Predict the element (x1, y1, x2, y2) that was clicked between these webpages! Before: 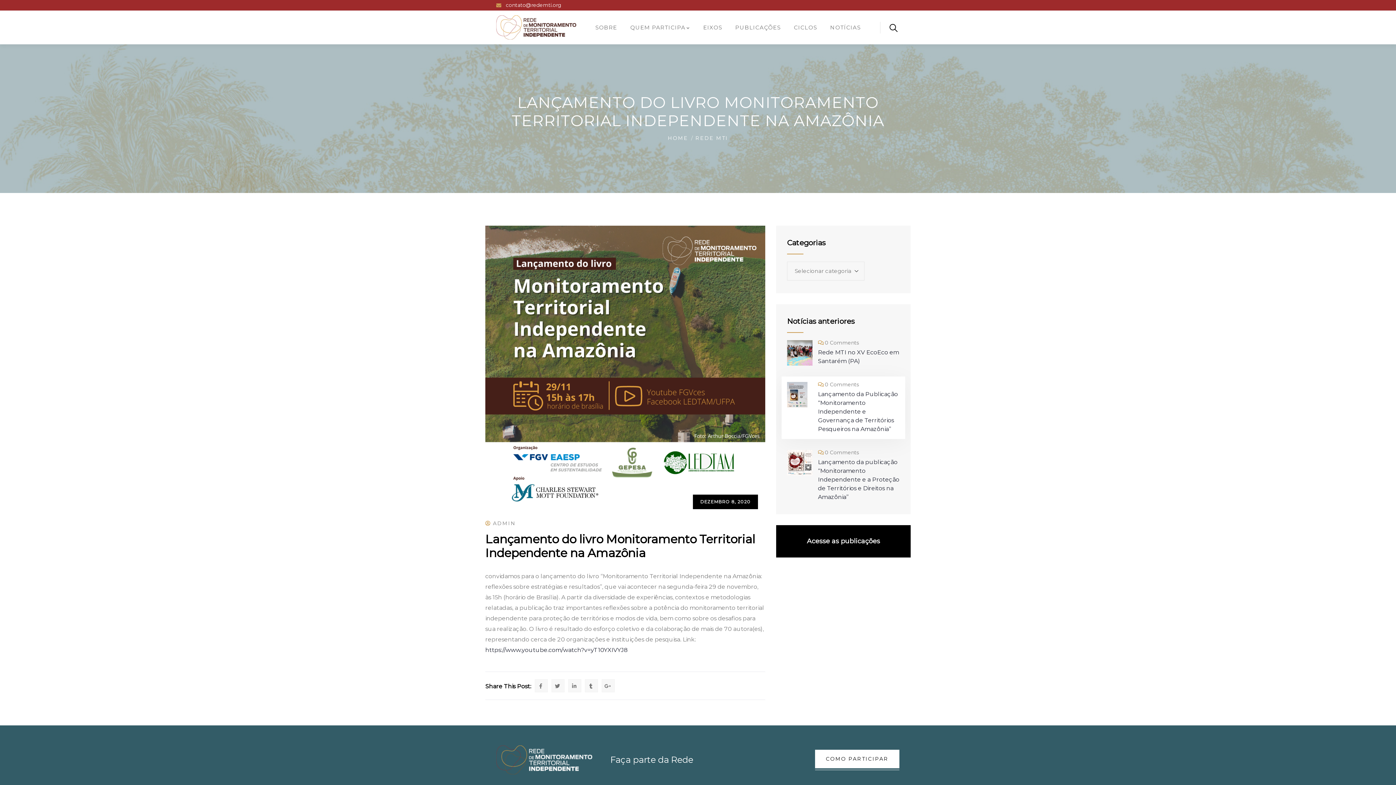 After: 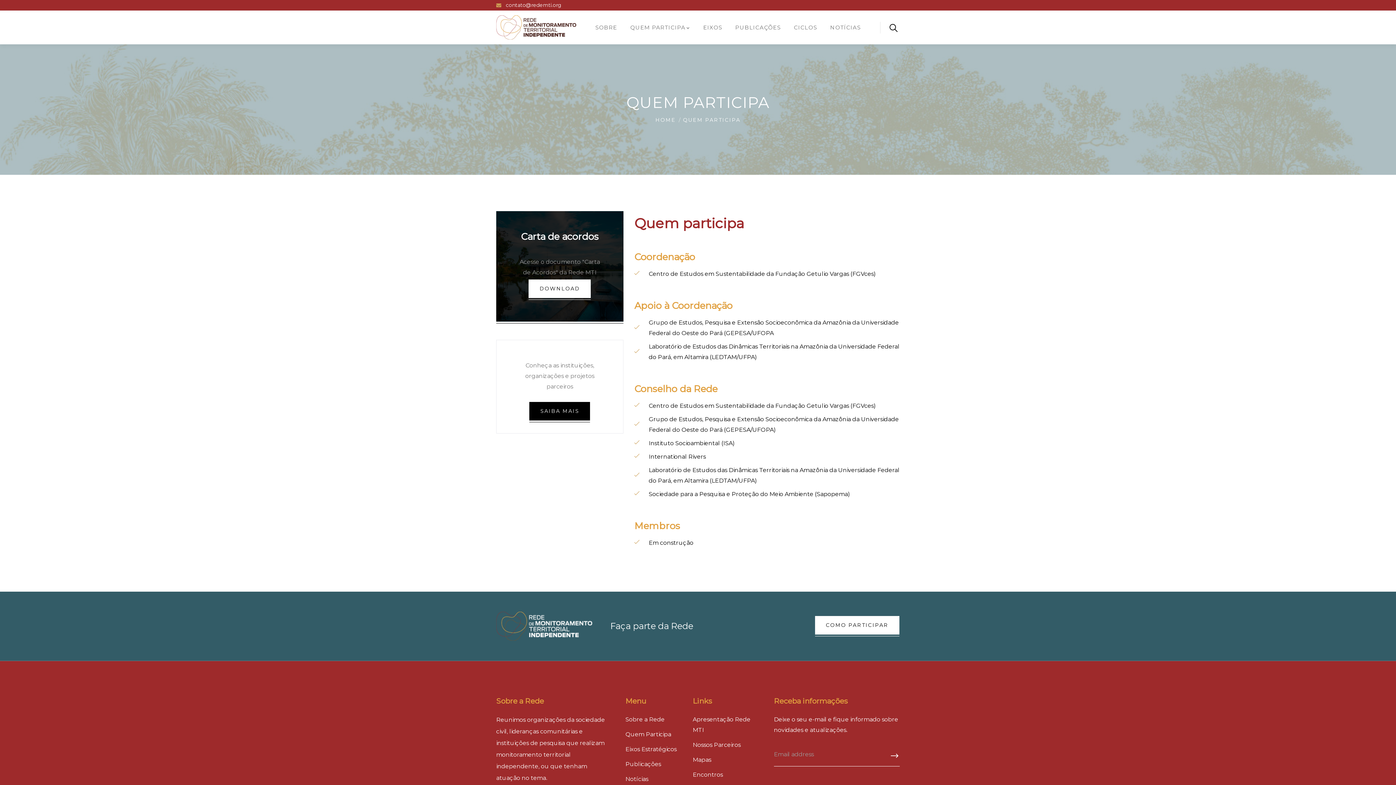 Action: bbox: (630, 10, 690, 44) label: QUEM PARTICIPA